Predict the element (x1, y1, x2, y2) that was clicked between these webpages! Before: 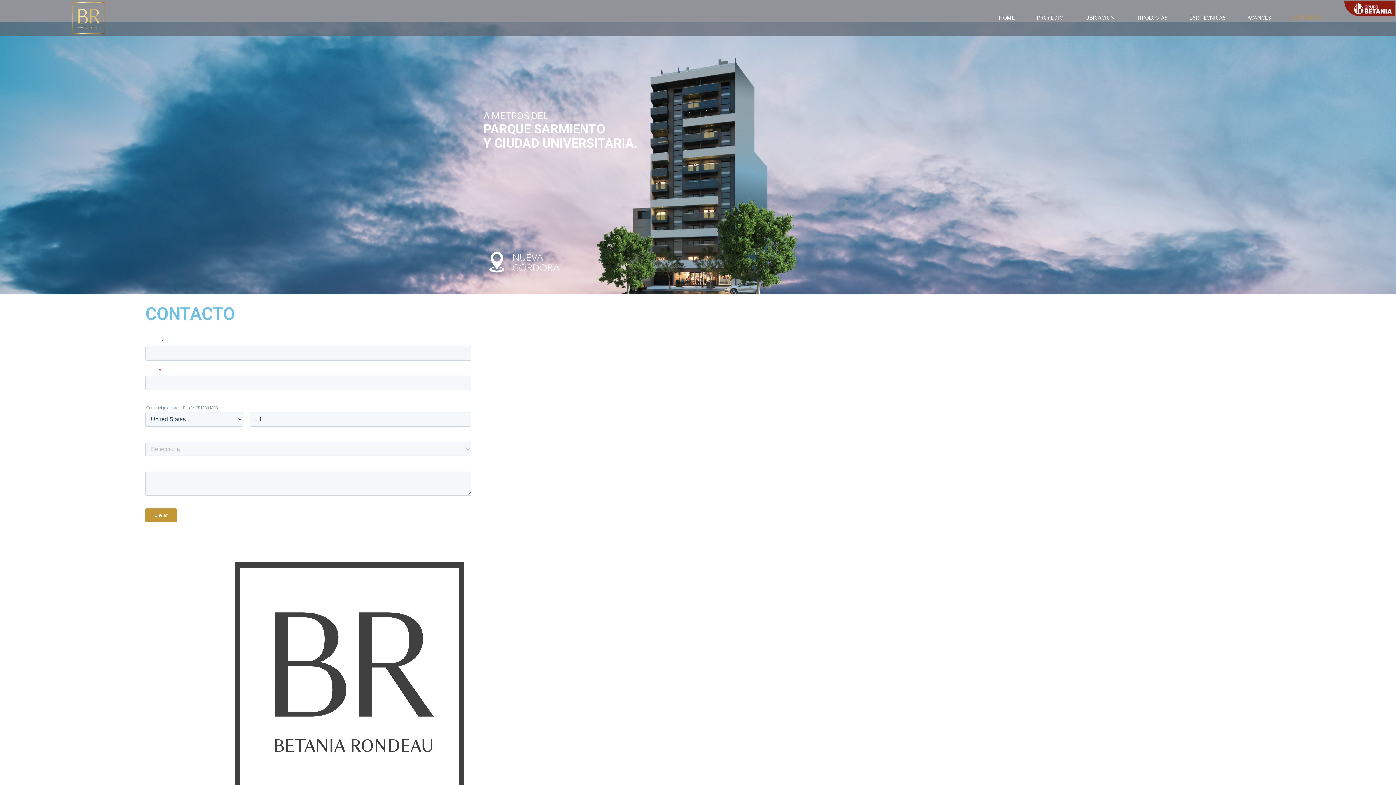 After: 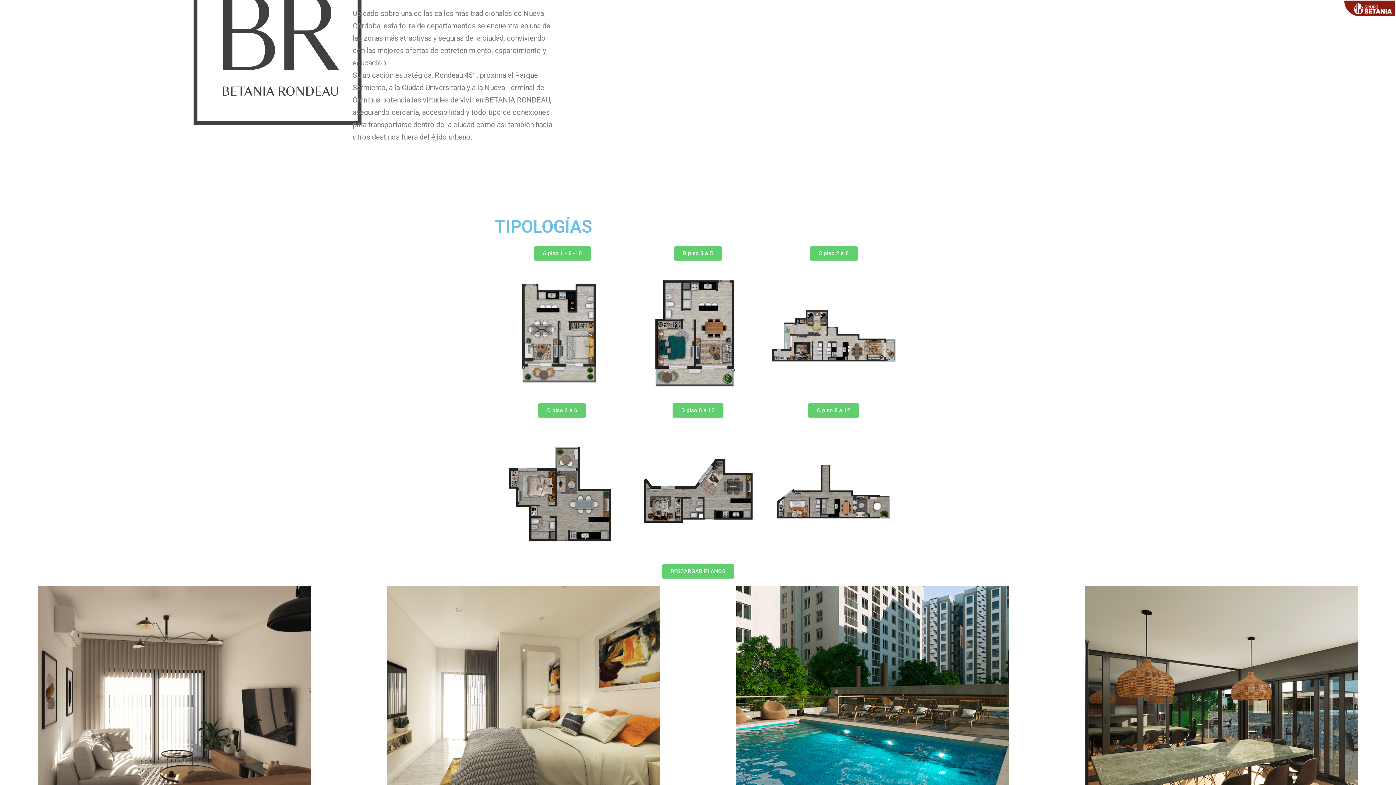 Action: bbox: (1081, 12, 1118, 23) label: UBICACIÓN